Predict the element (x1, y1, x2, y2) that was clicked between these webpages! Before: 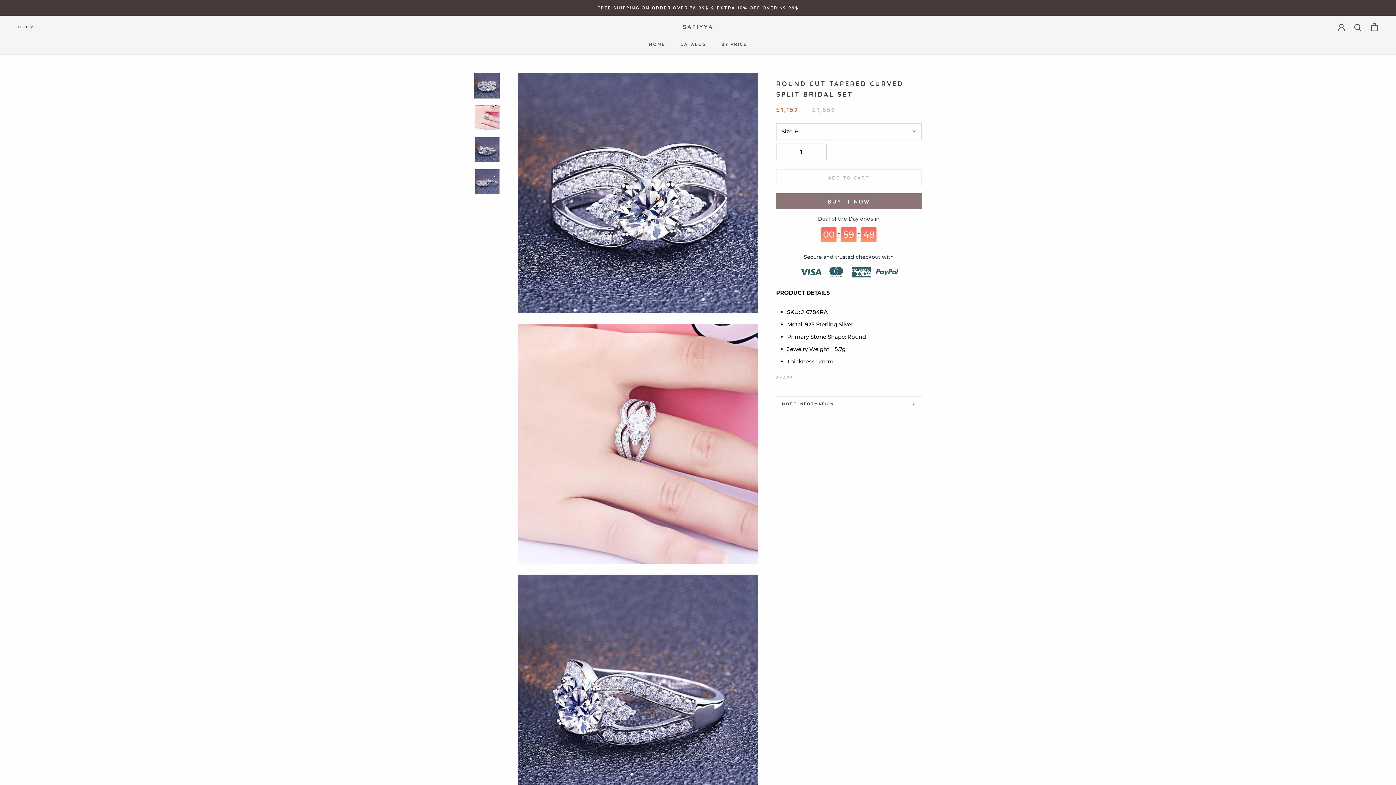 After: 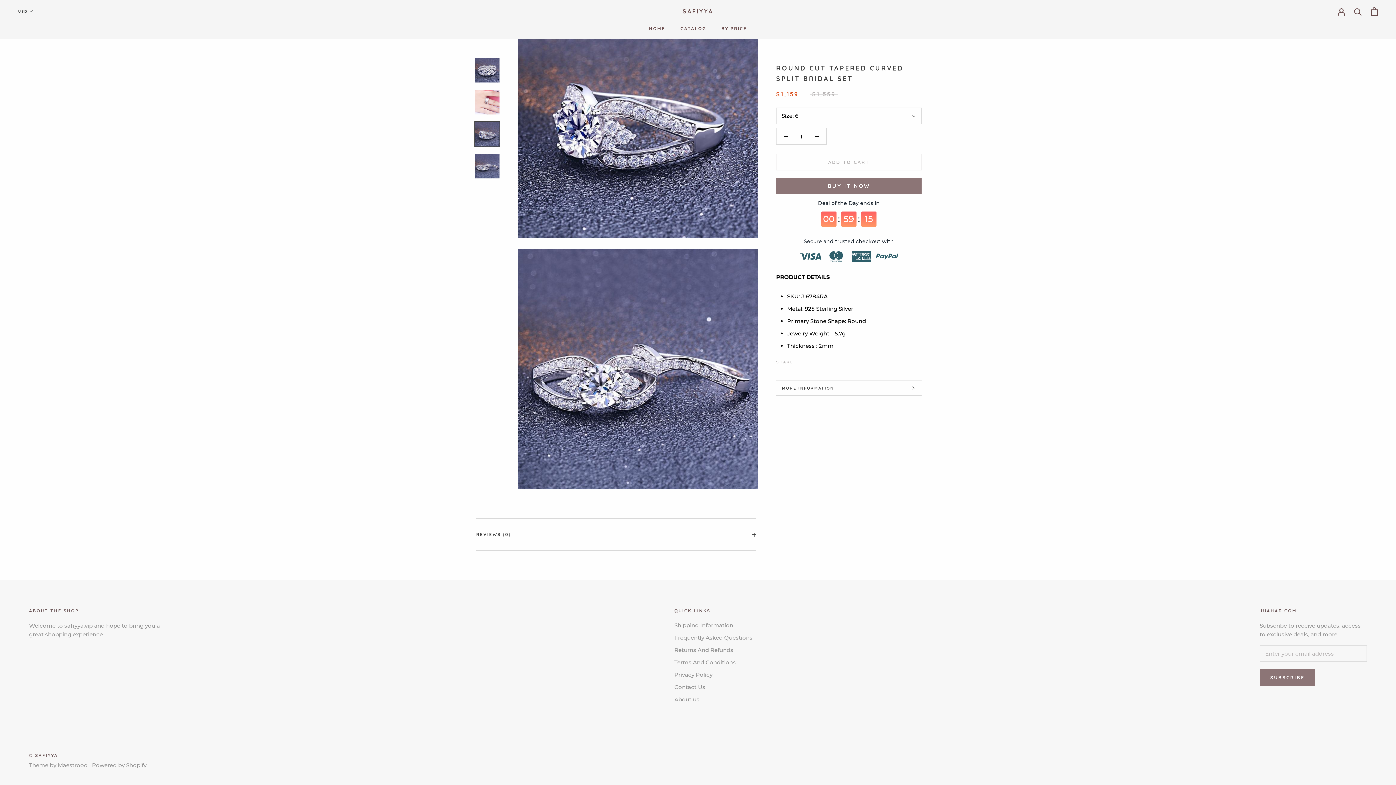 Action: label: MORE INFORMATION bbox: (776, 326, 921, 340)